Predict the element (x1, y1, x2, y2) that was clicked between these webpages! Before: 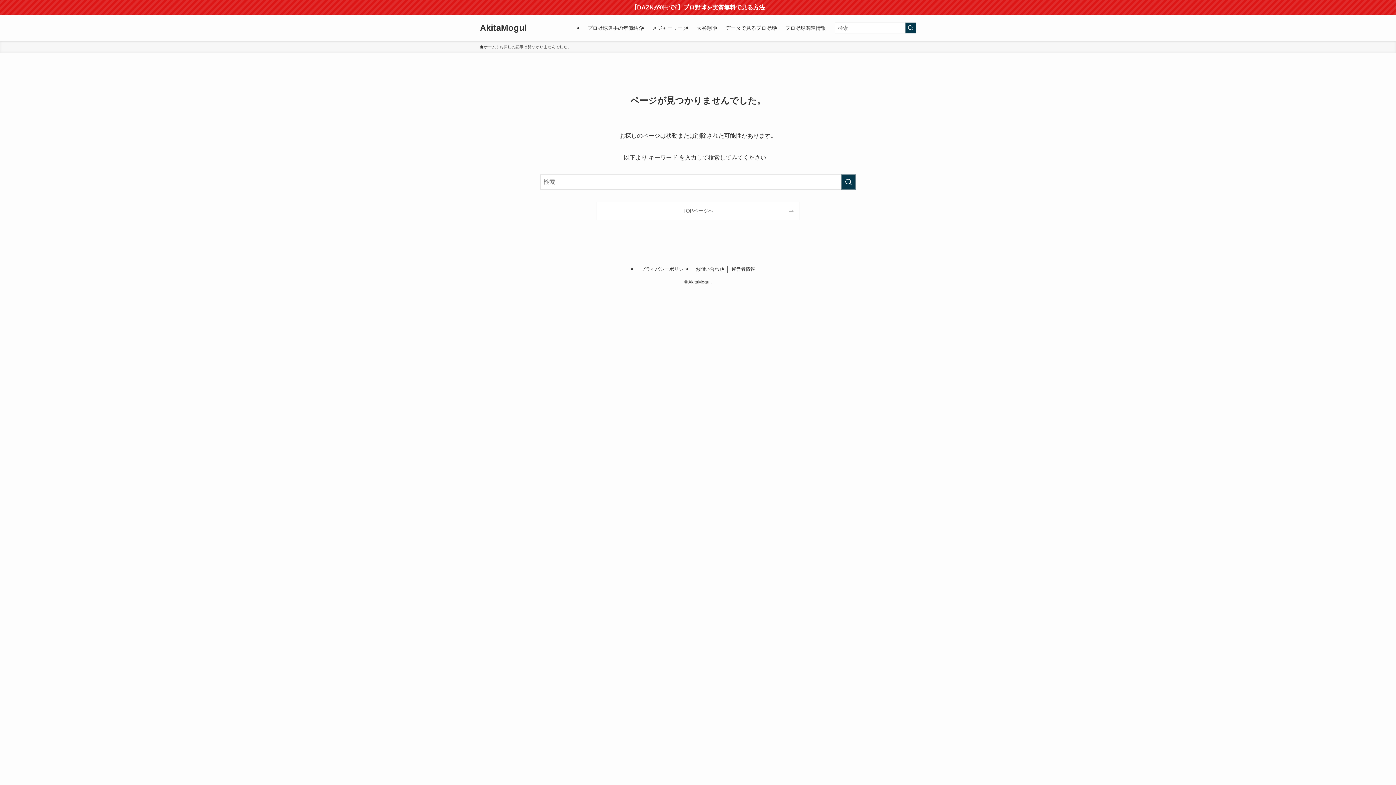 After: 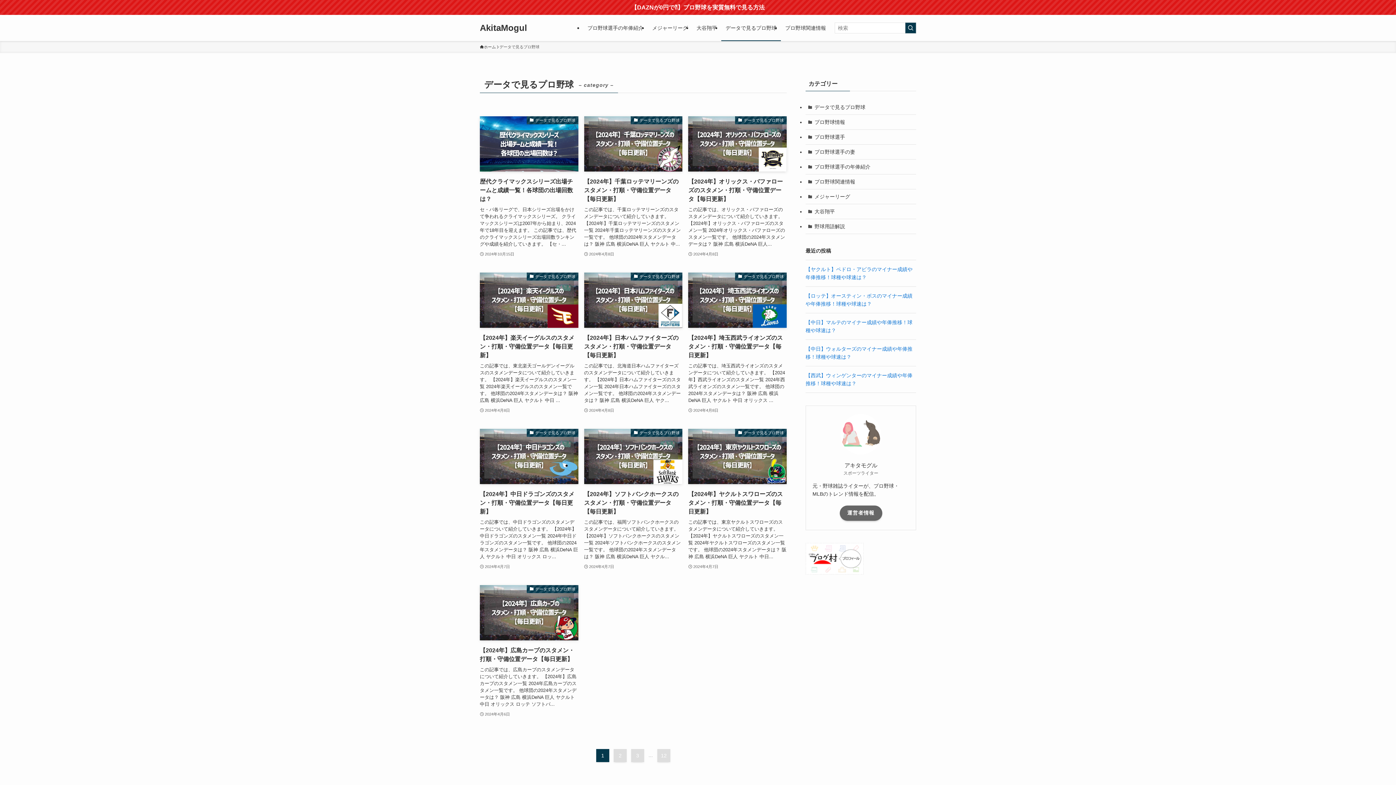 Action: label: データで見るプロ野球 bbox: (721, 14, 781, 41)